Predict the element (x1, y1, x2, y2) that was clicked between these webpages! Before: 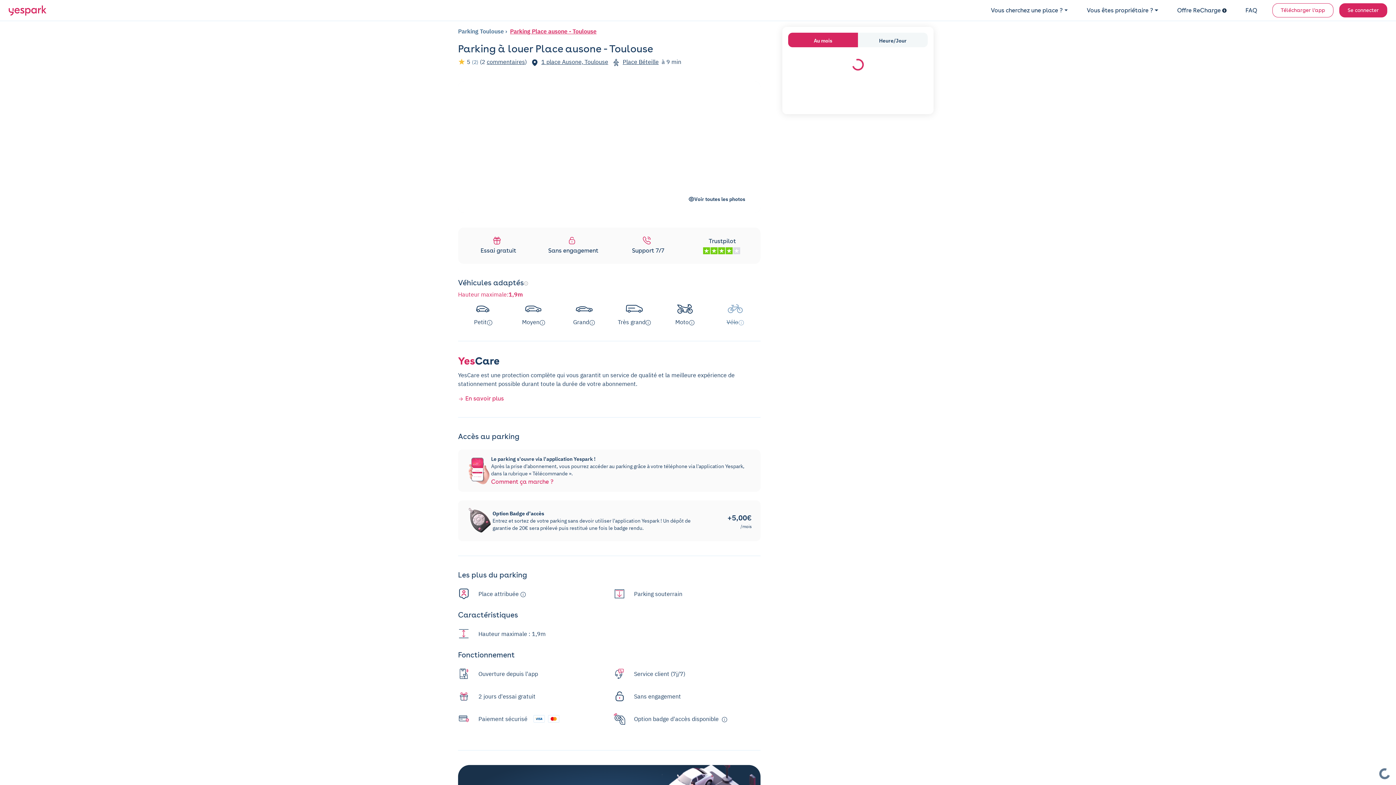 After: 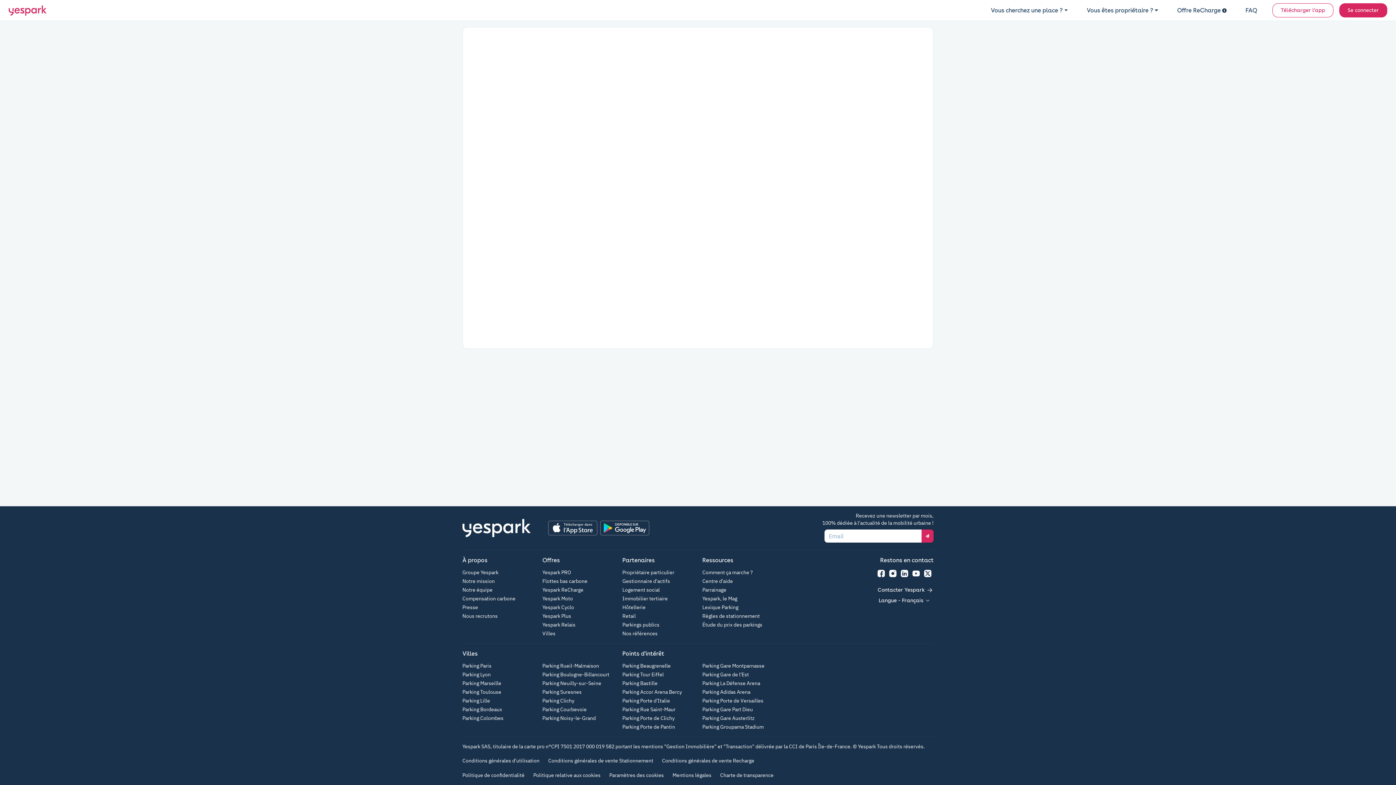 Action: label: Voir toutes les photos bbox: (680, 192, 753, 205)